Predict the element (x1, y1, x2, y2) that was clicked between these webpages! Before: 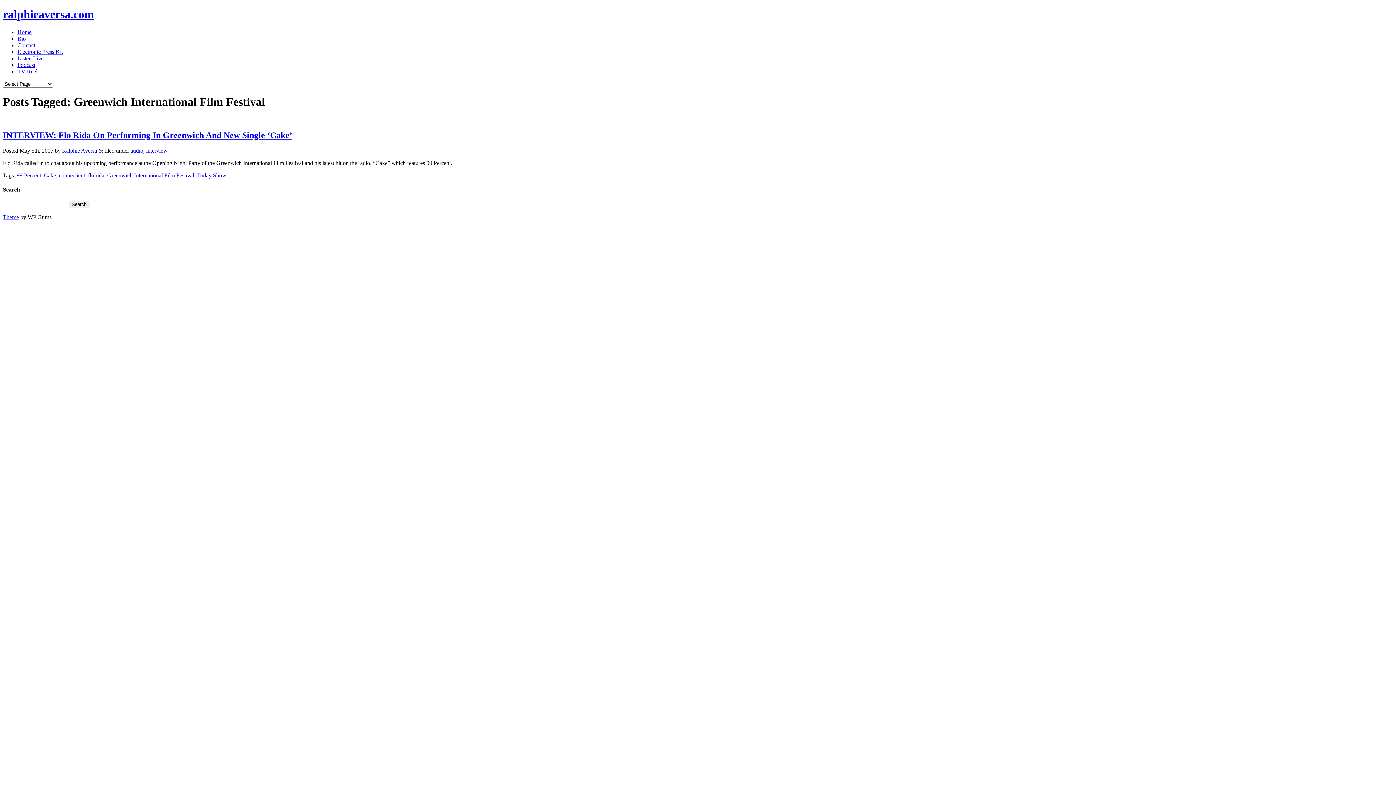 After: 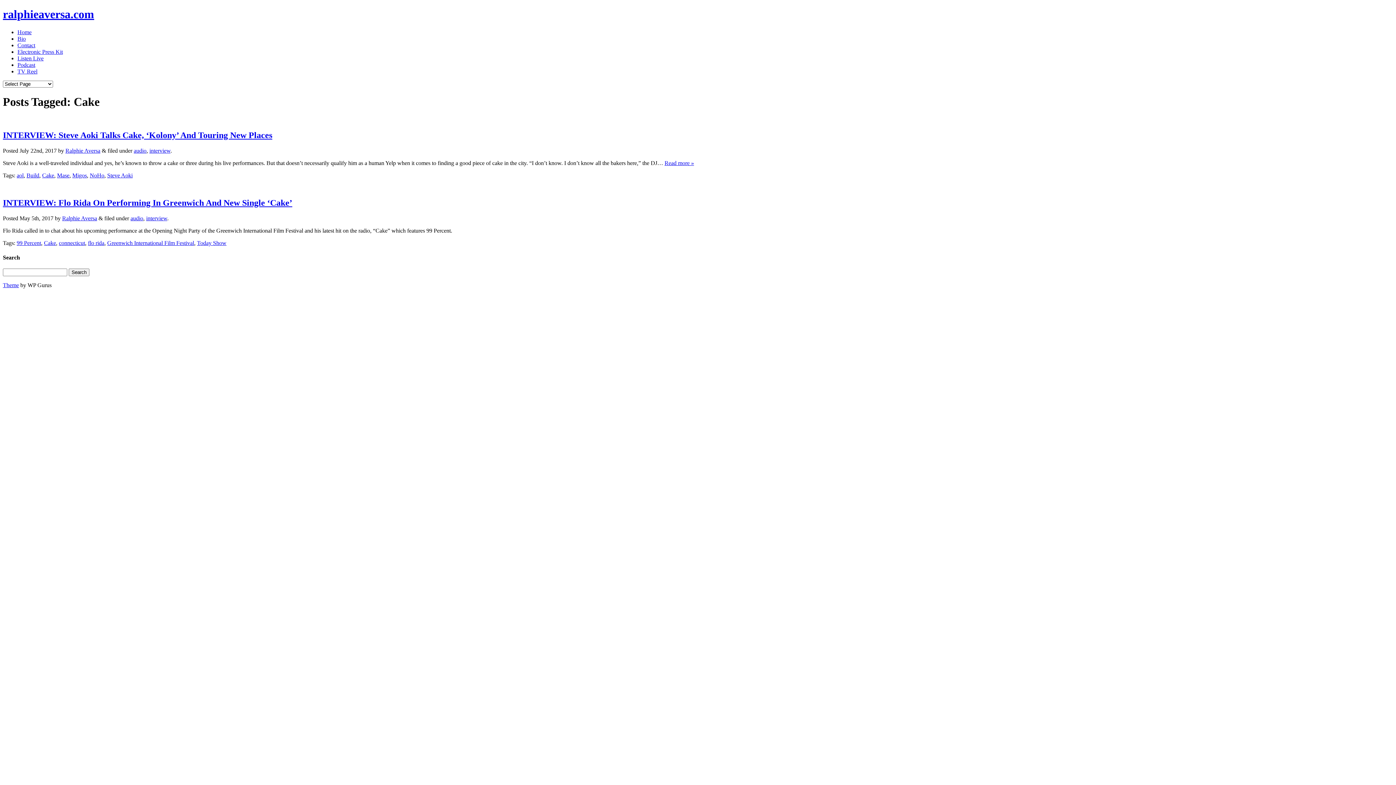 Action: label: Cake bbox: (44, 172, 56, 178)